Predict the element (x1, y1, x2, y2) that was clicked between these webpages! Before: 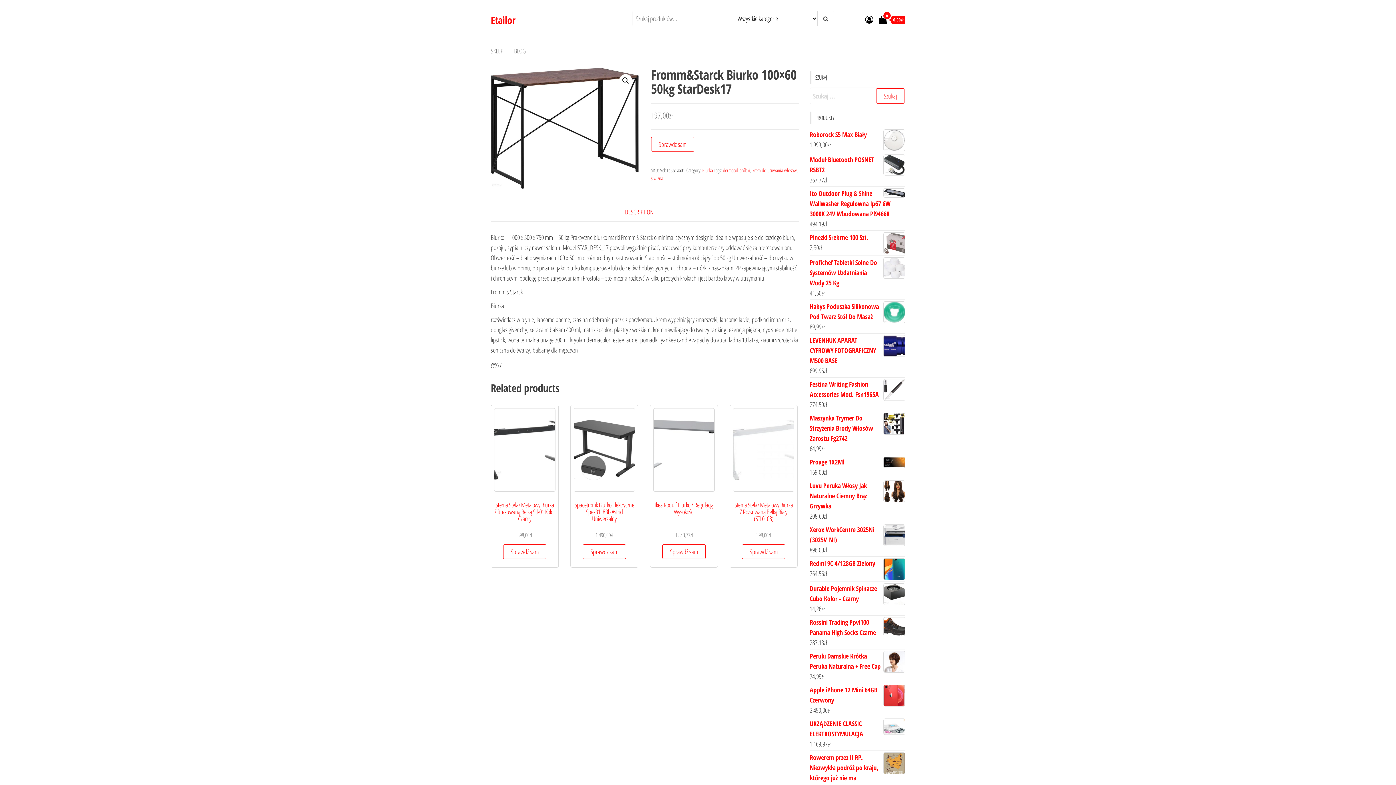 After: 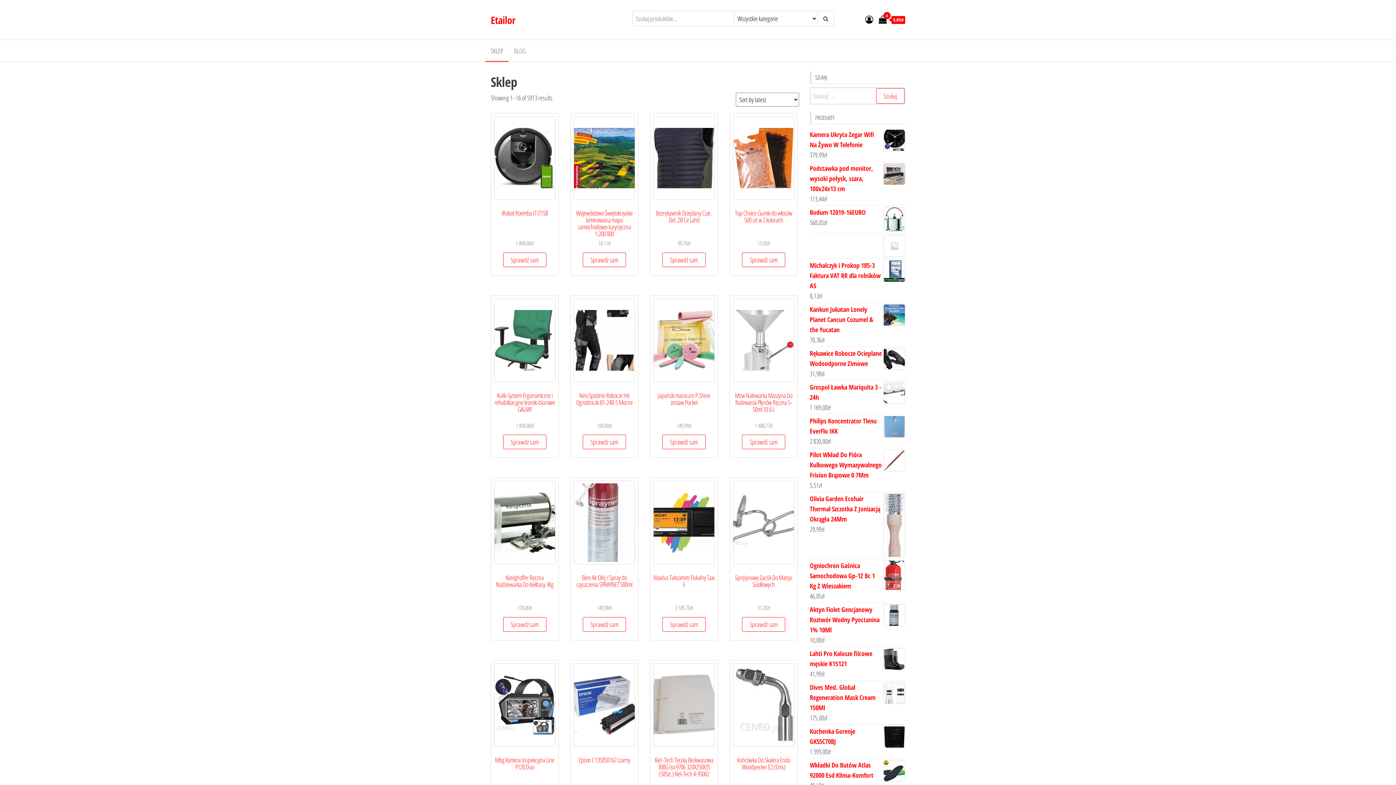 Action: label: Etailor bbox: (490, 12, 515, 26)